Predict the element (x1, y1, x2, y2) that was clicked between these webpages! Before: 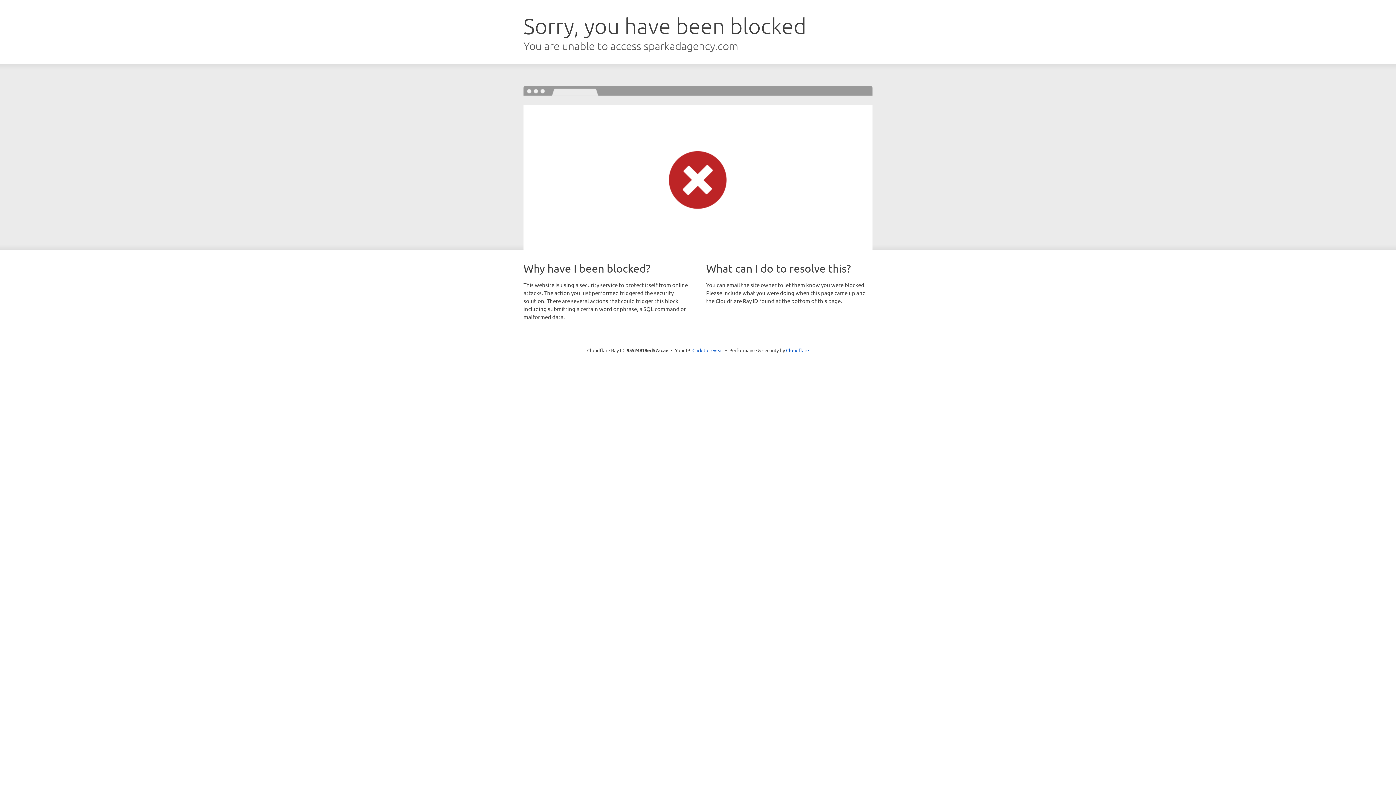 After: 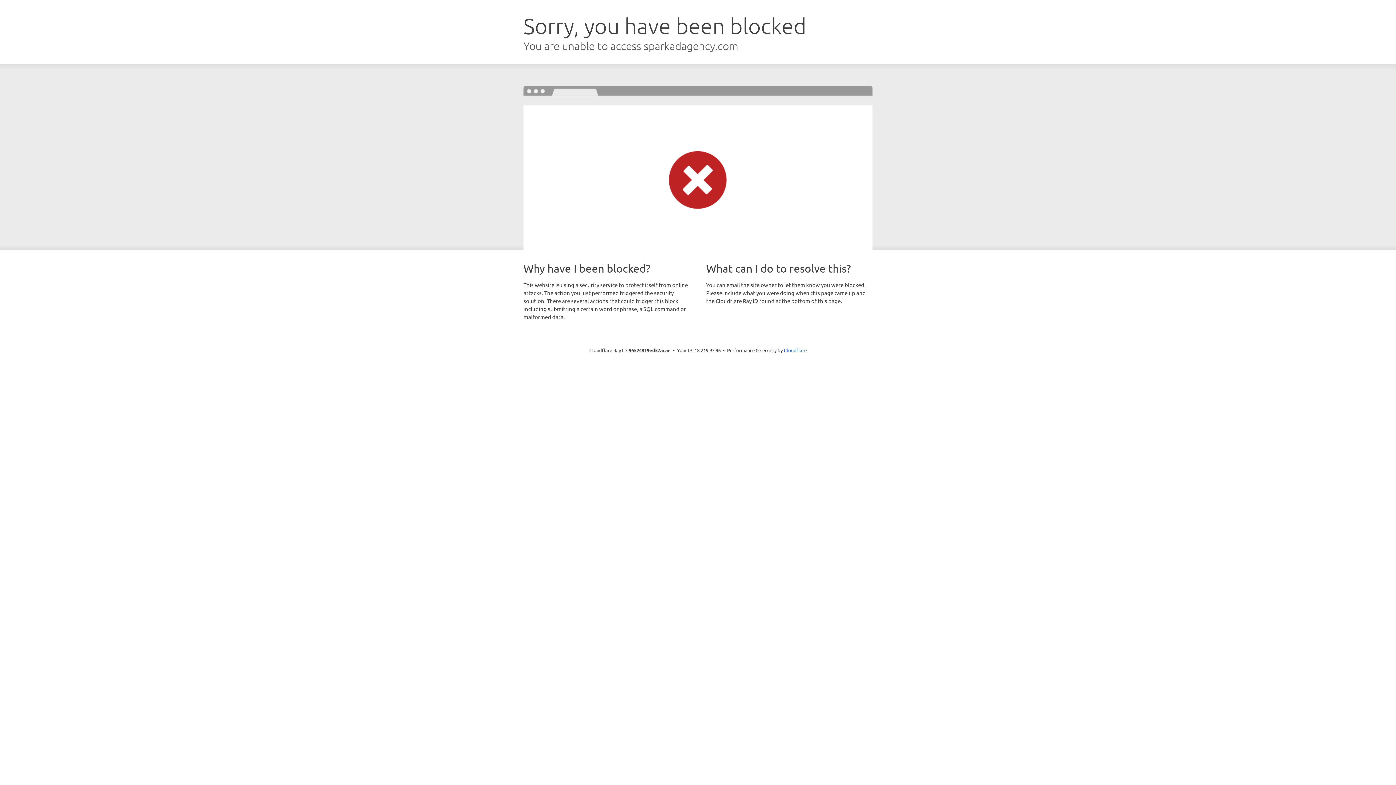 Action: bbox: (692, 346, 723, 353) label: Click to reveal